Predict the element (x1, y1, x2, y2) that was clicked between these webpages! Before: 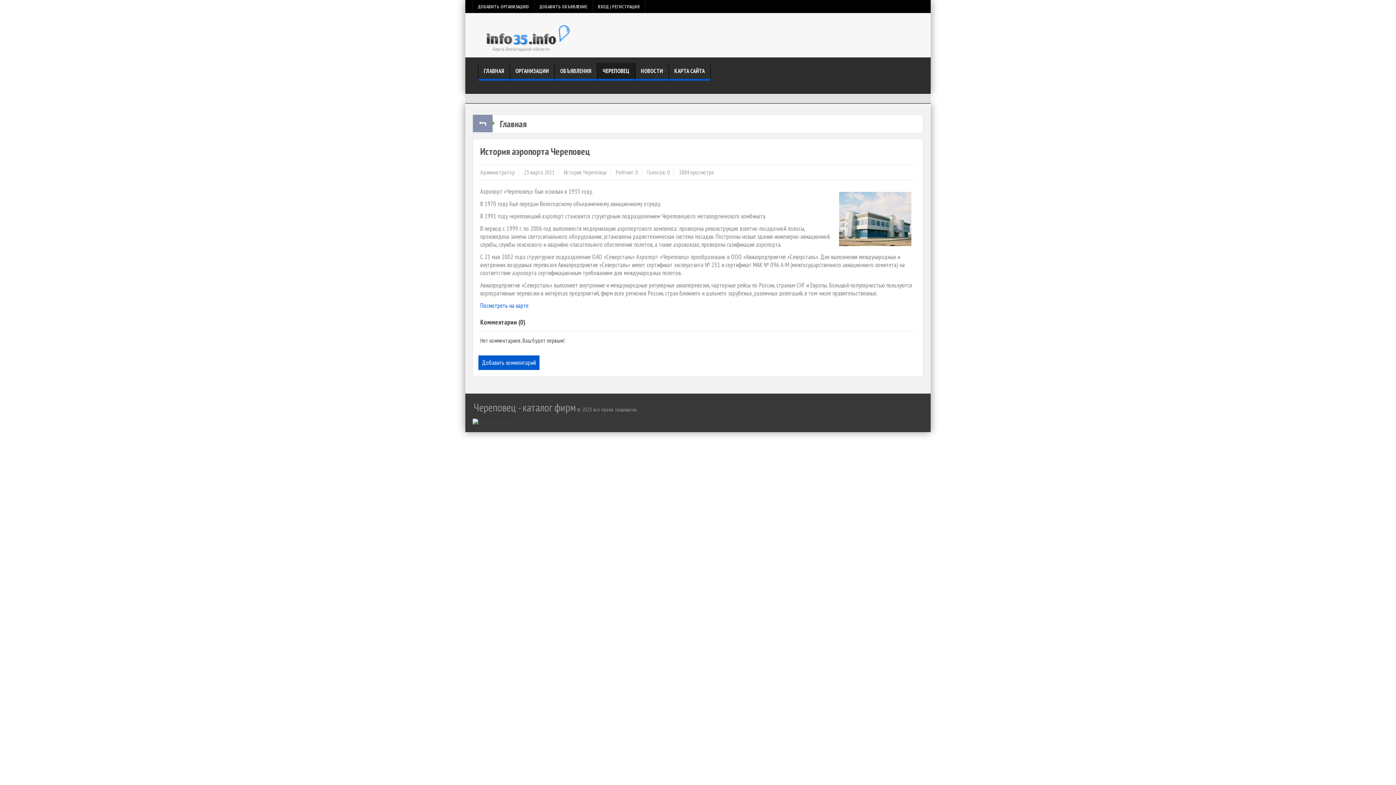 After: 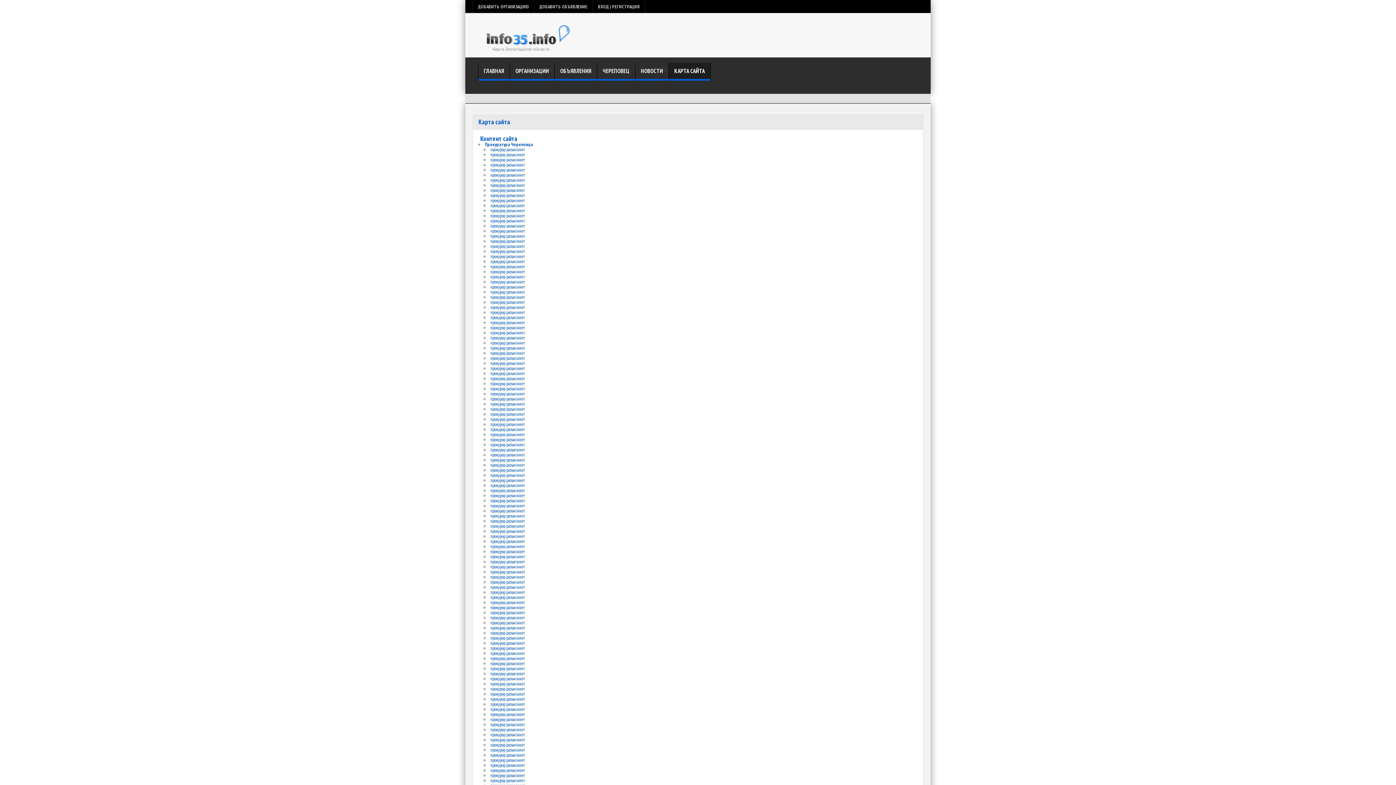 Action: bbox: (669, 62, 710, 80) label: КАРТА САЙТА